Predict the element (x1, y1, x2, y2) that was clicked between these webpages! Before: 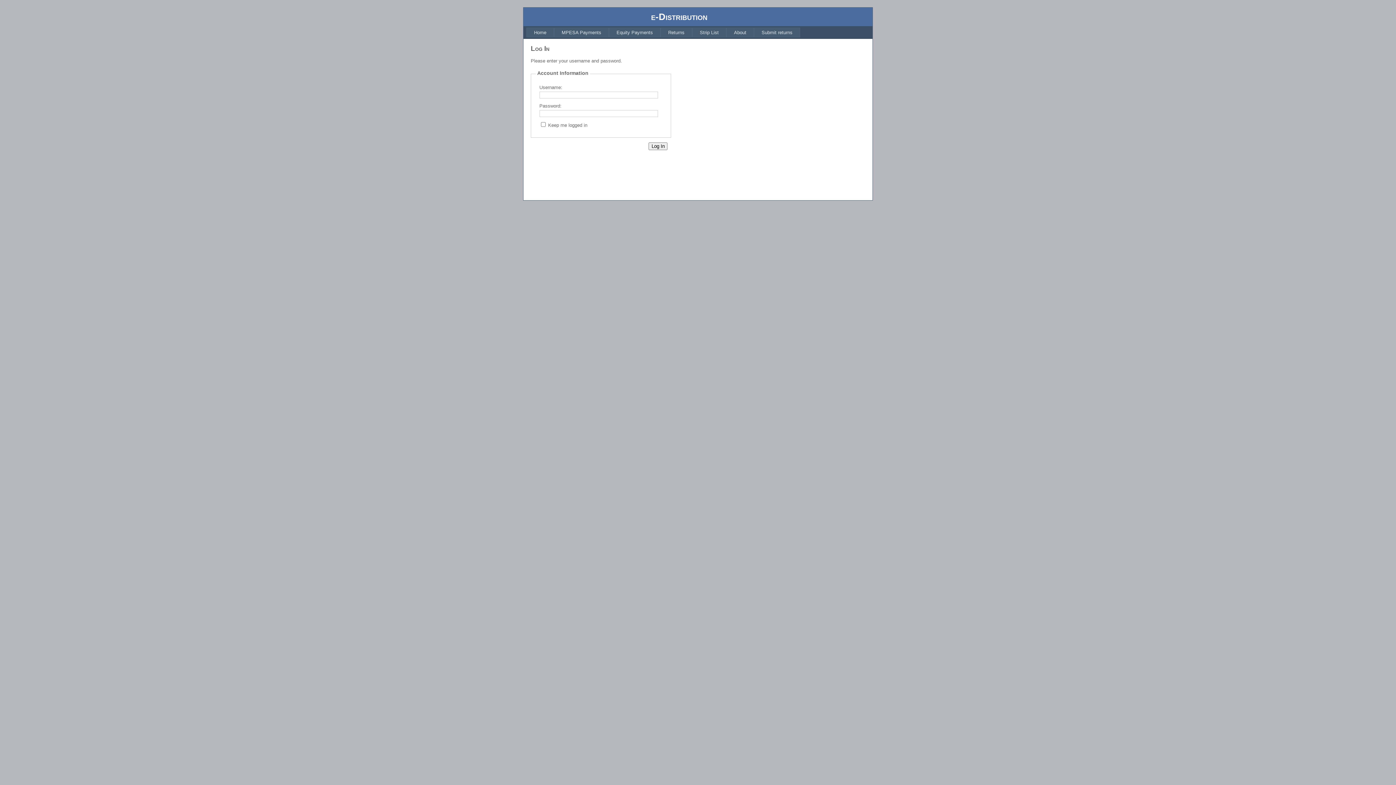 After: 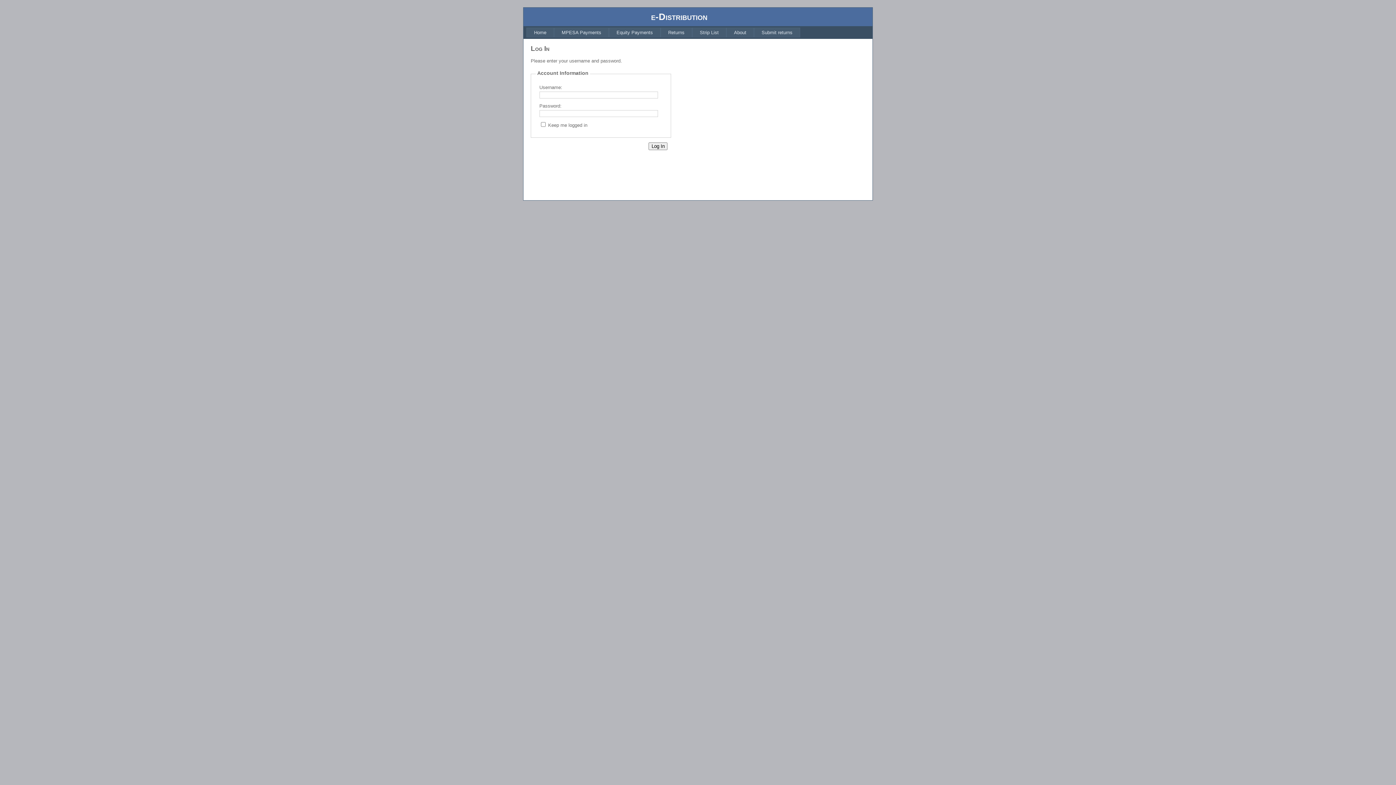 Action: label: Equity Payments bbox: (609, 27, 660, 37)